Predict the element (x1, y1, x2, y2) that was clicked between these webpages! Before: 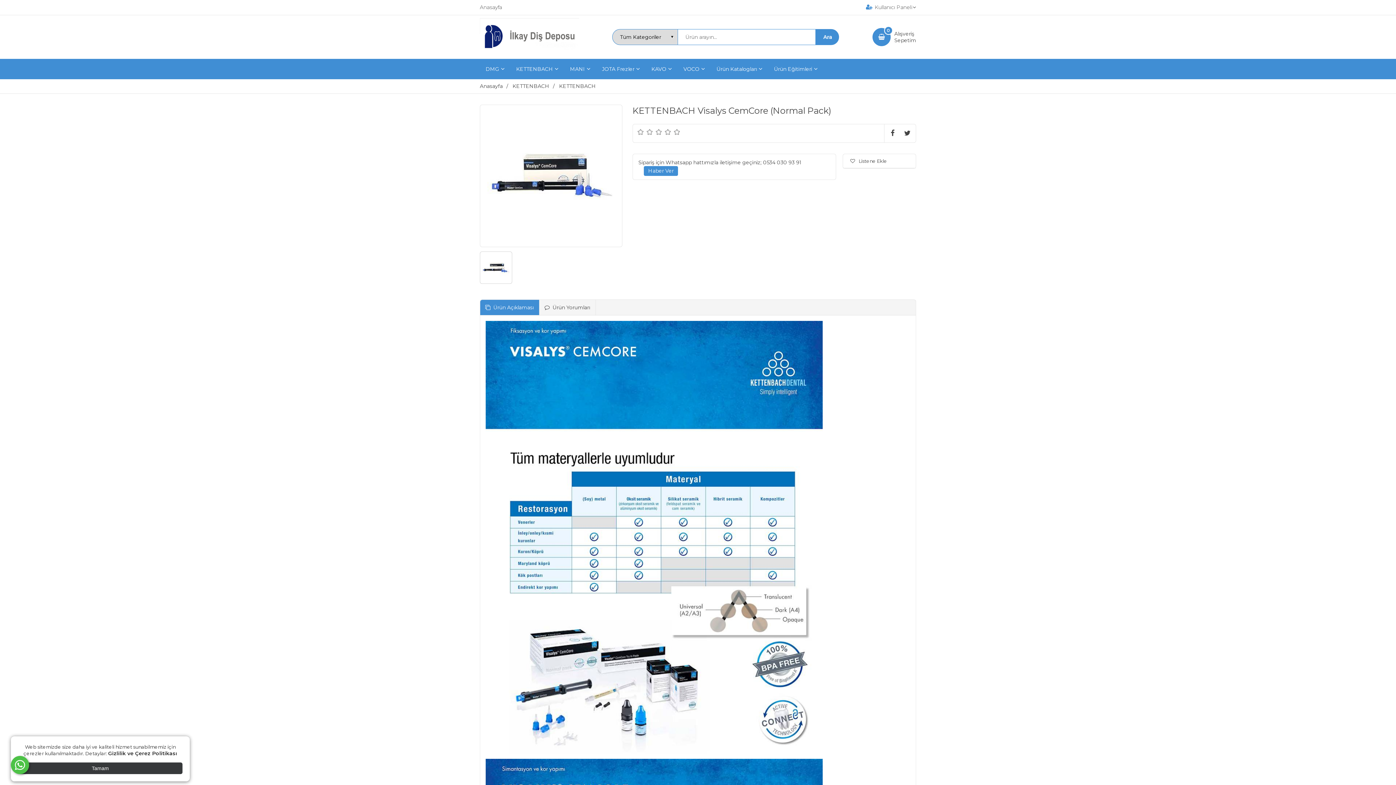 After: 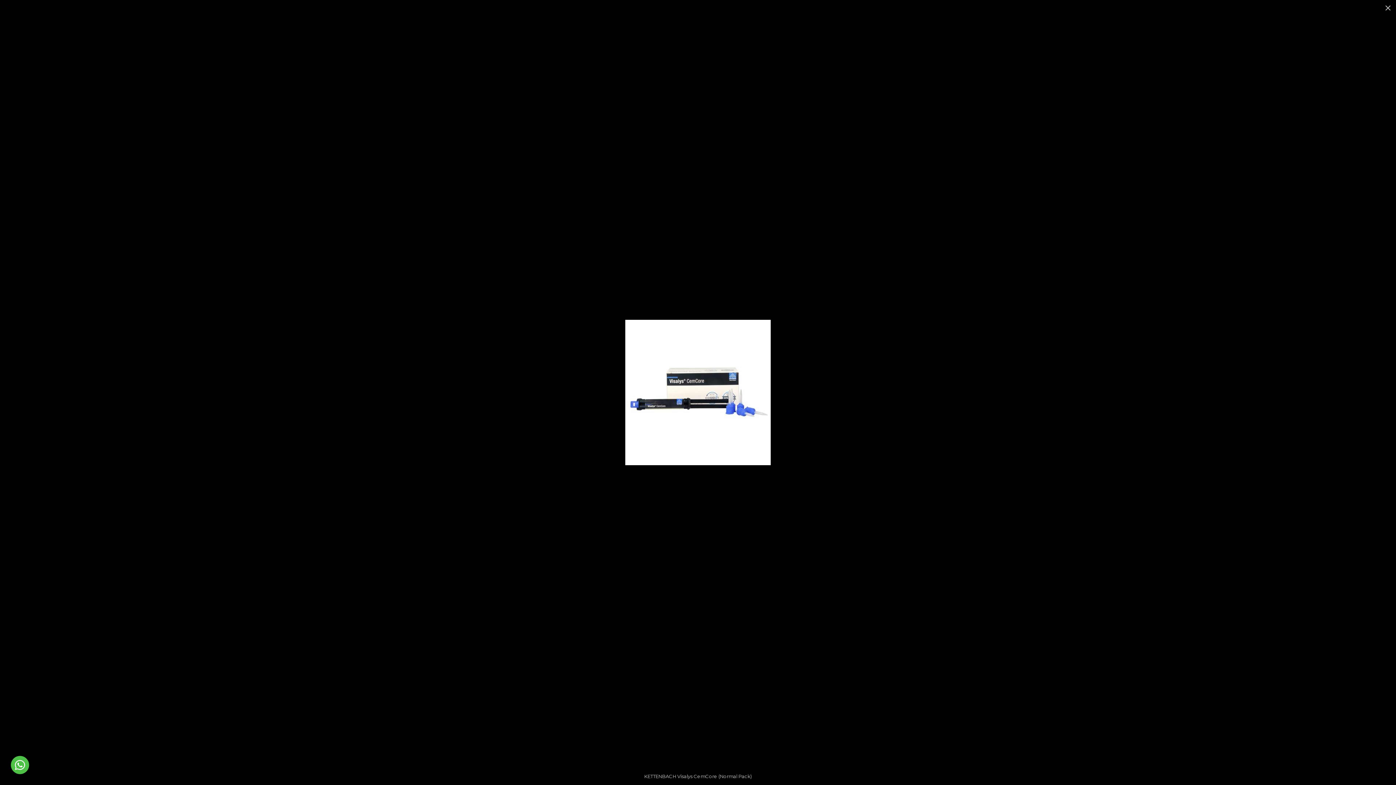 Action: bbox: (480, 105, 622, 246)